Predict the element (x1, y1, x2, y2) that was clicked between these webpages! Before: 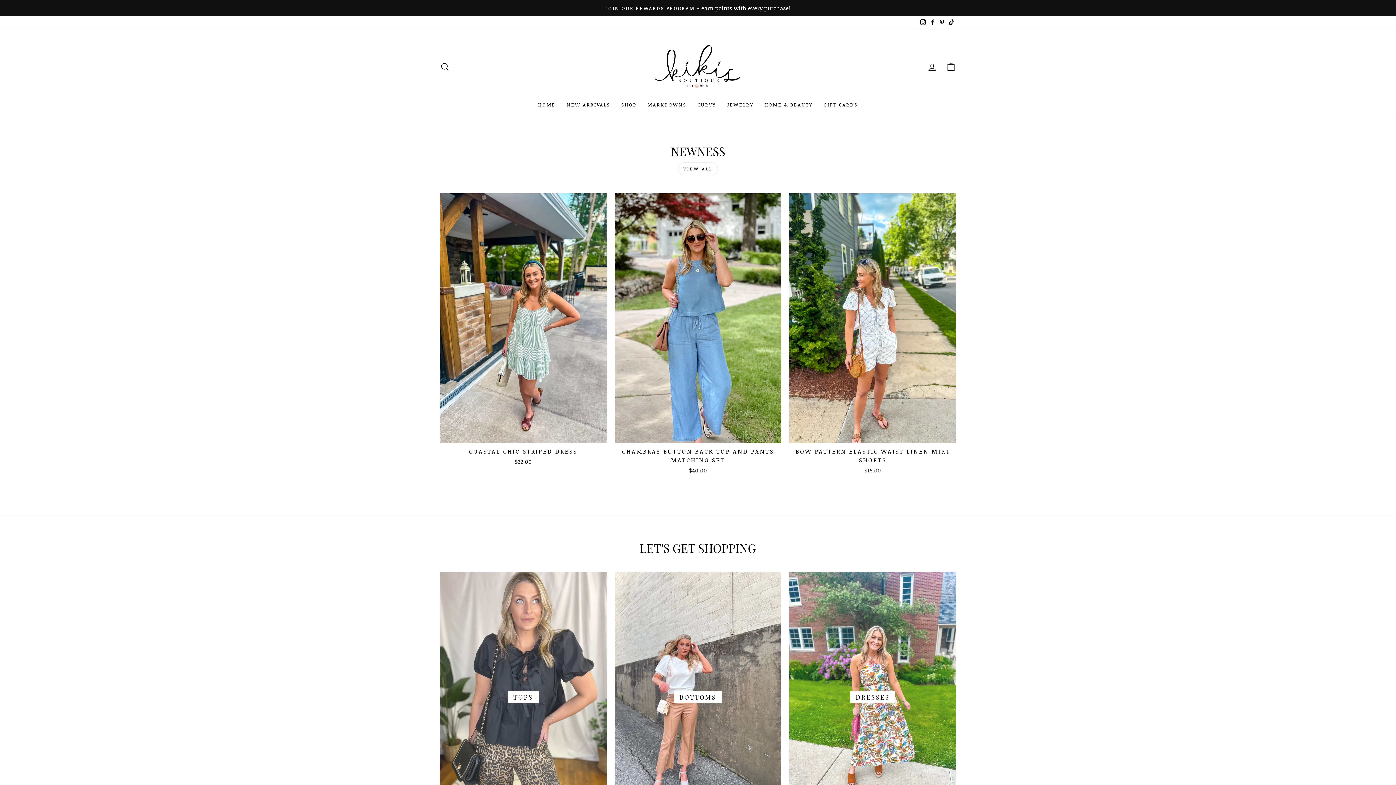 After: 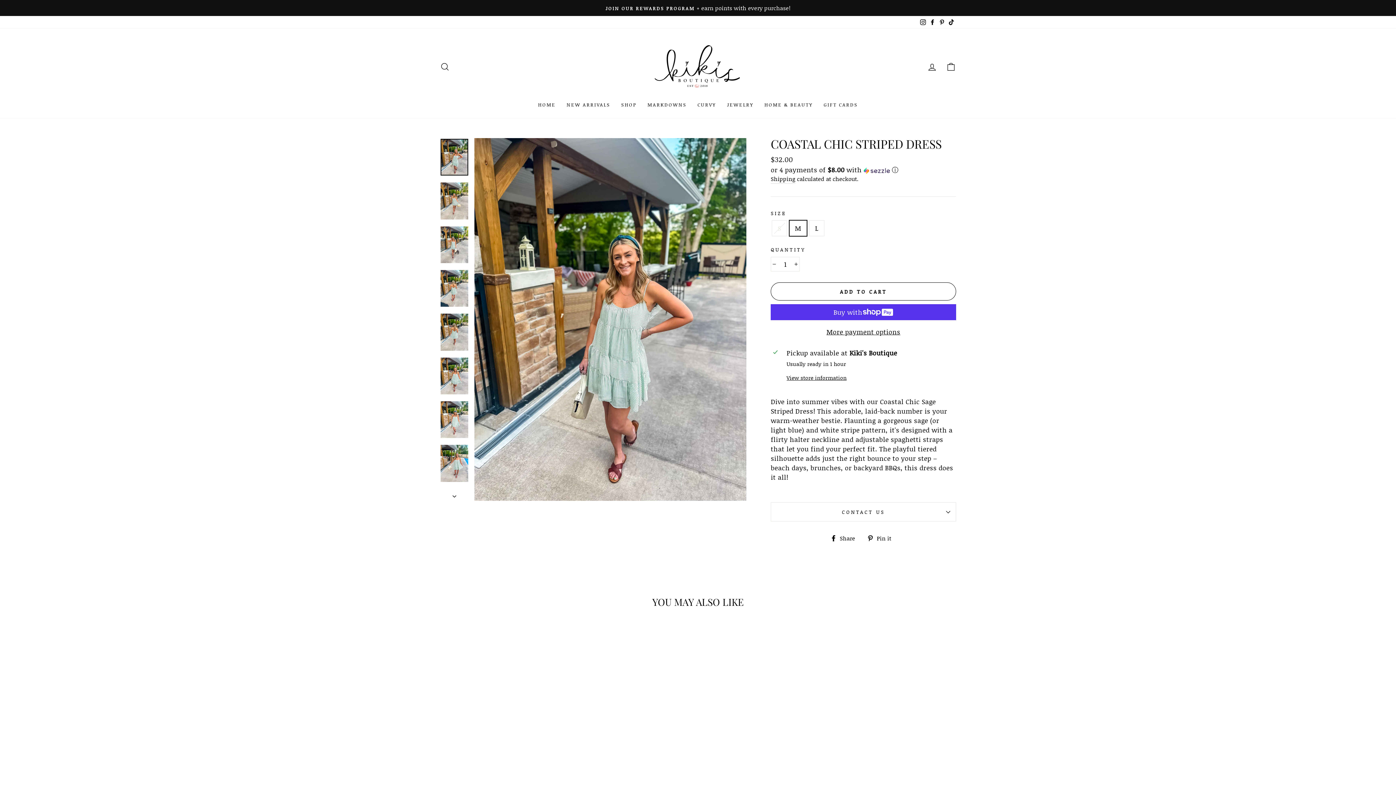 Action: label: Quick View
COASTAL CHIC STRIPED DRESS
$32.00 bbox: (440, 193, 606, 467)